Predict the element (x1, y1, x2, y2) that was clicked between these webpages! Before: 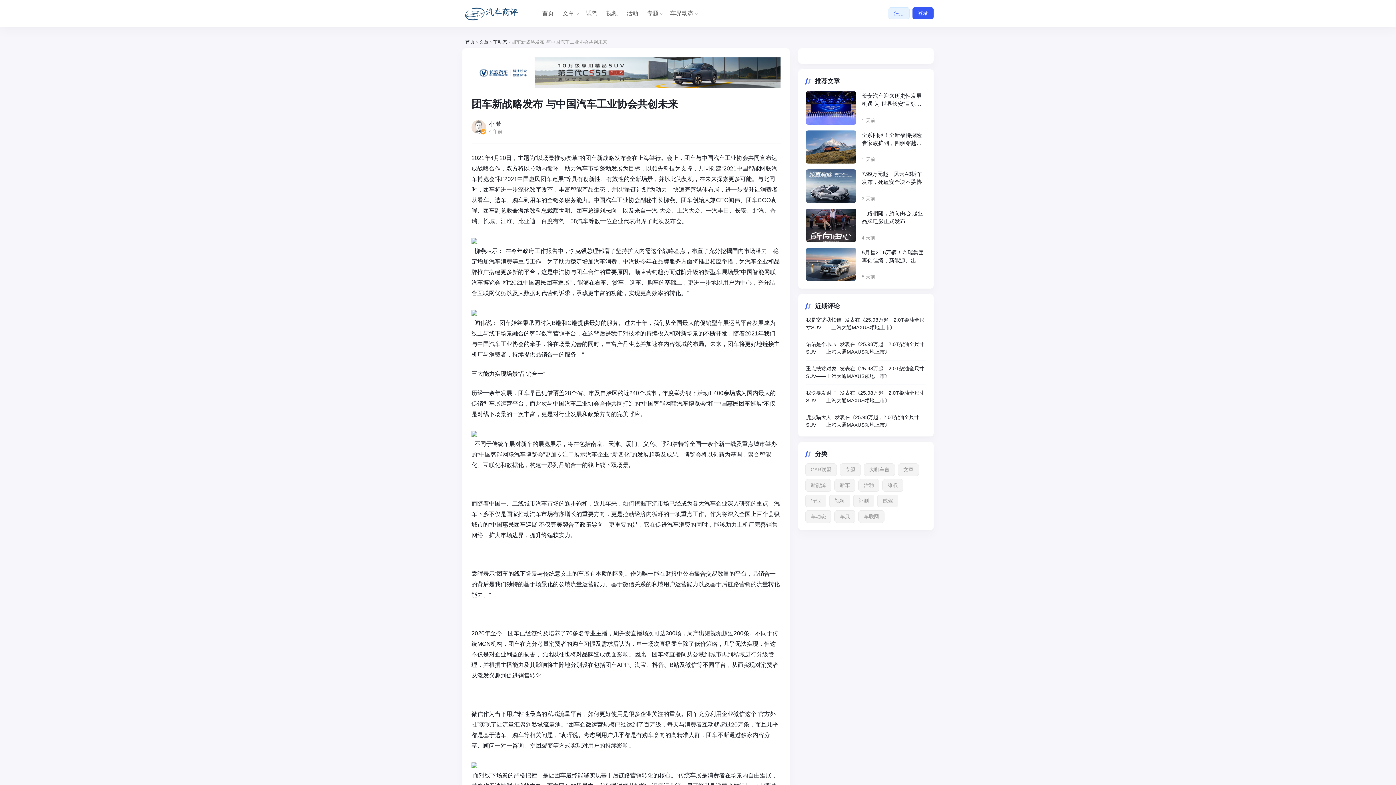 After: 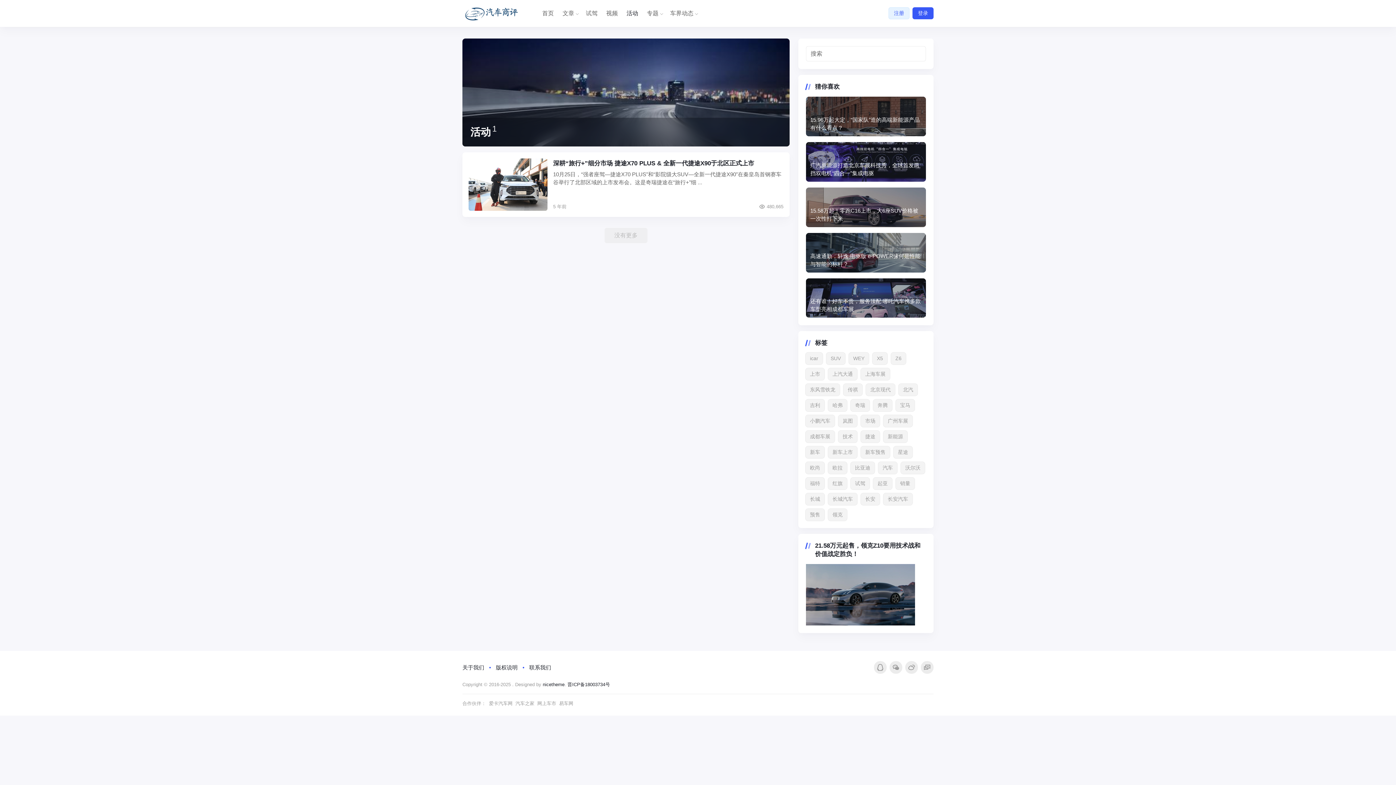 Action: label: 活动 bbox: (623, 4, 641, 22)